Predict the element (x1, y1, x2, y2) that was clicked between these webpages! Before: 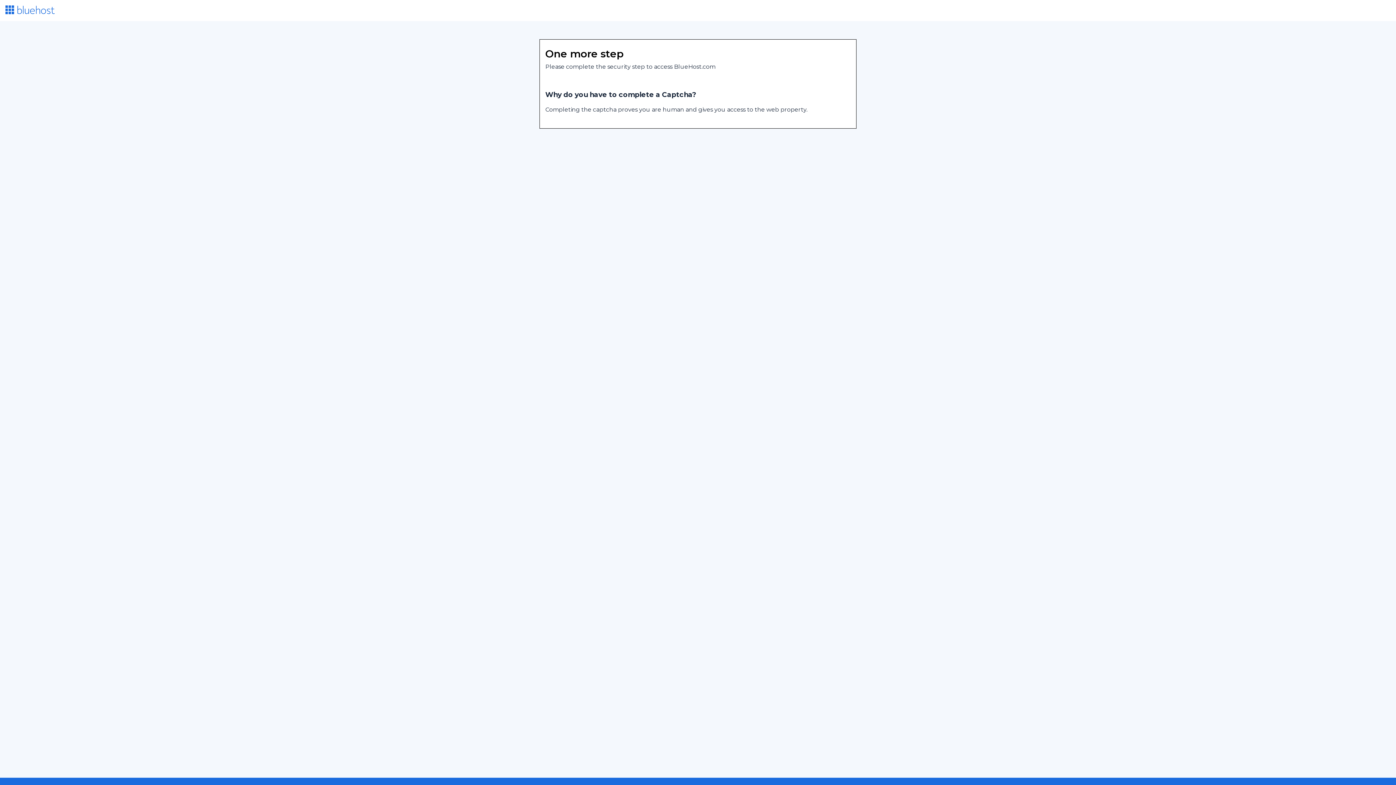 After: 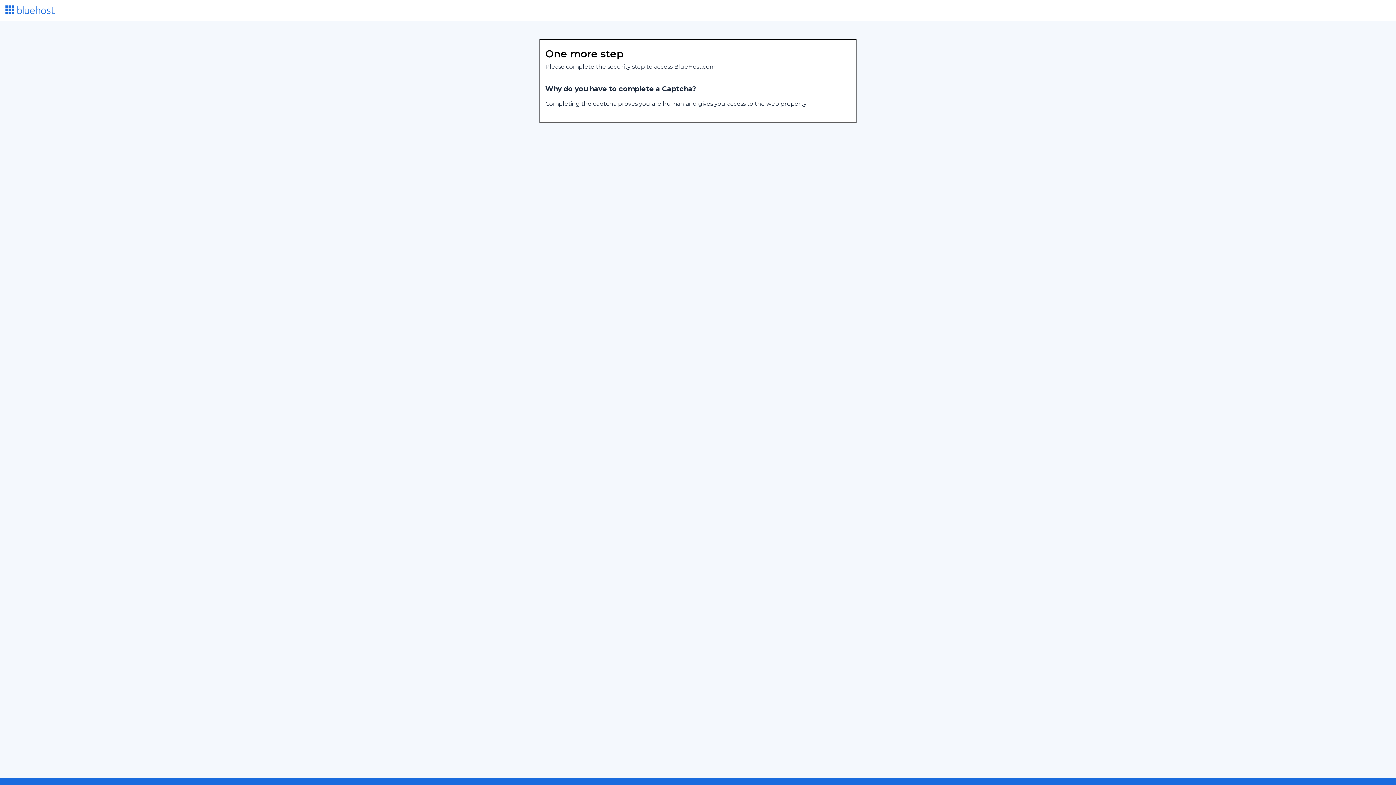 Action: bbox: (5, 8, 54, 15)